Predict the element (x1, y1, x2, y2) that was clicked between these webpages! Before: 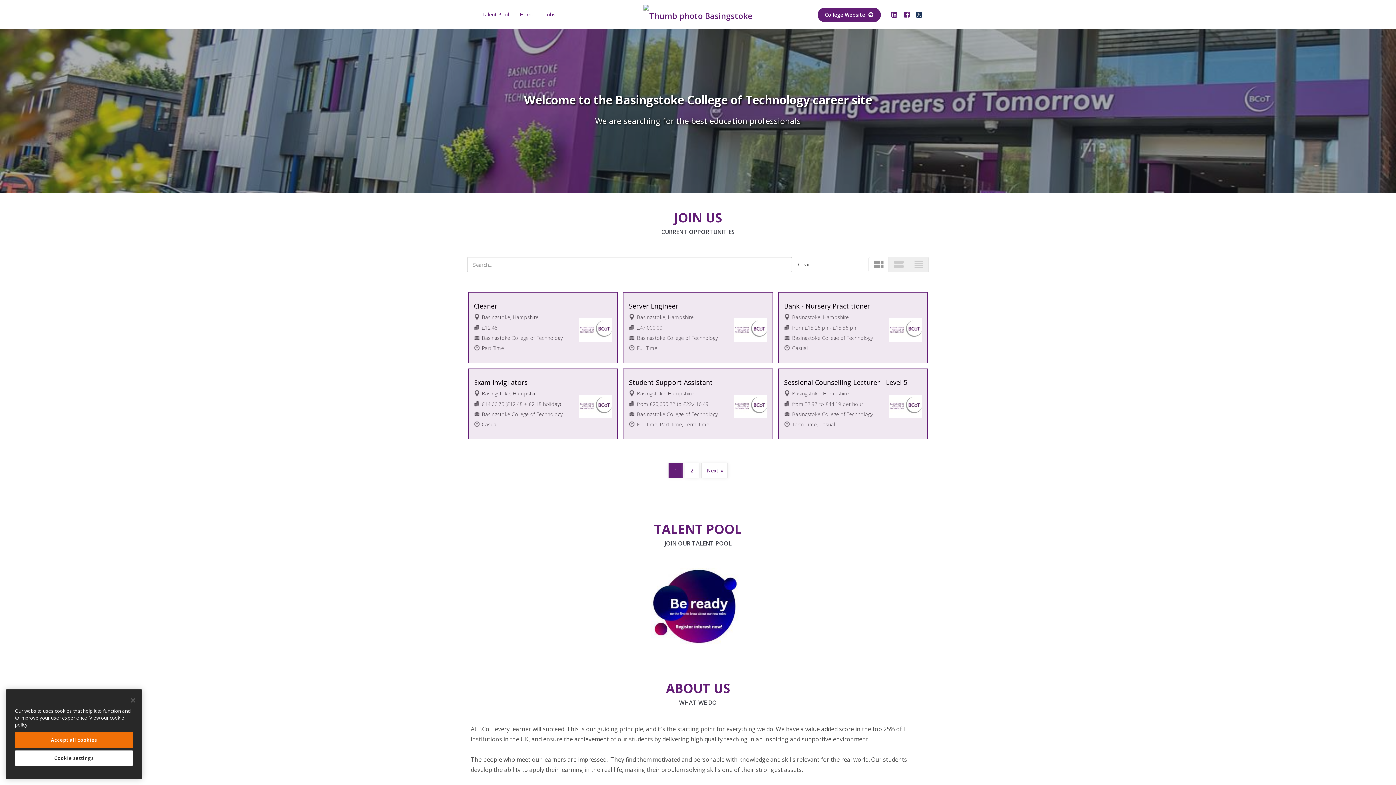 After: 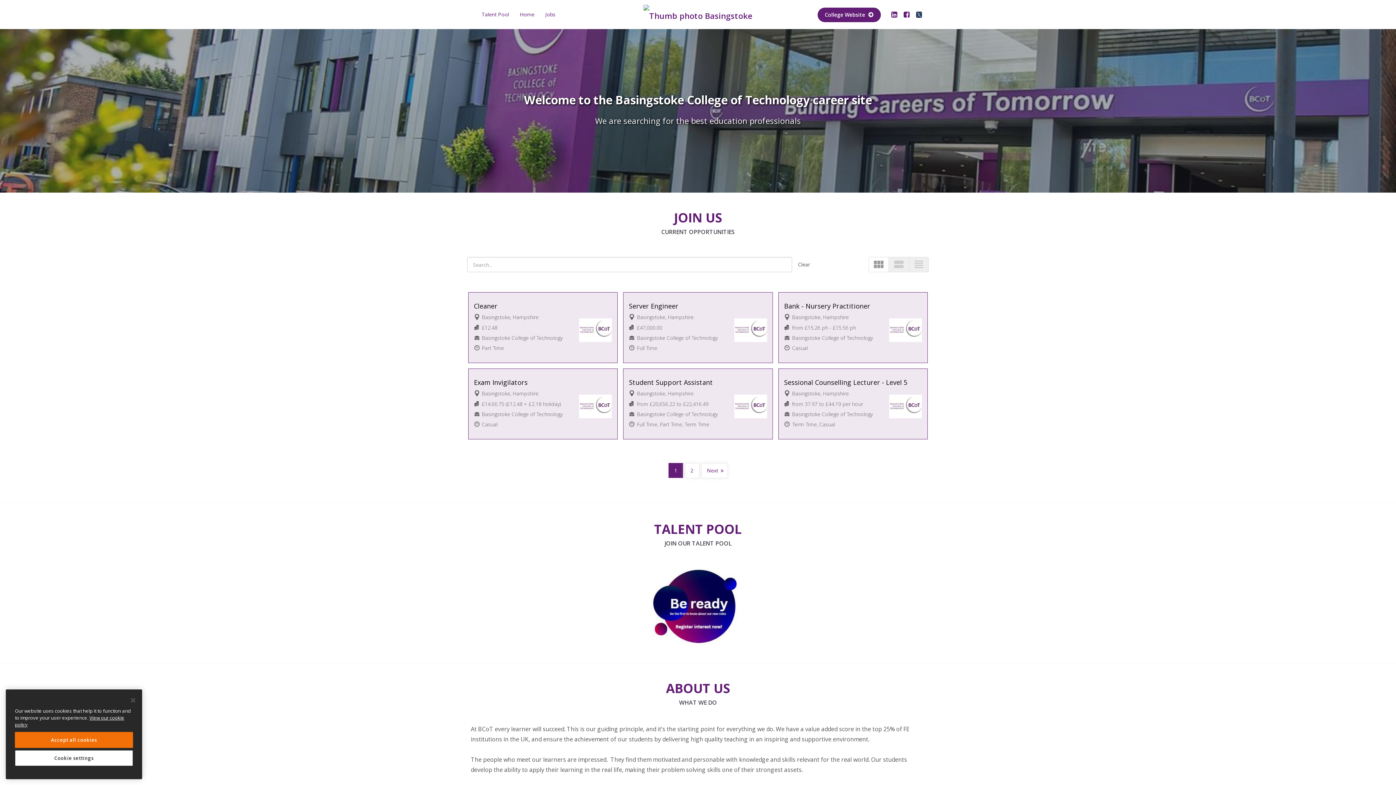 Action: label: view_module bbox: (868, 257, 888, 272)